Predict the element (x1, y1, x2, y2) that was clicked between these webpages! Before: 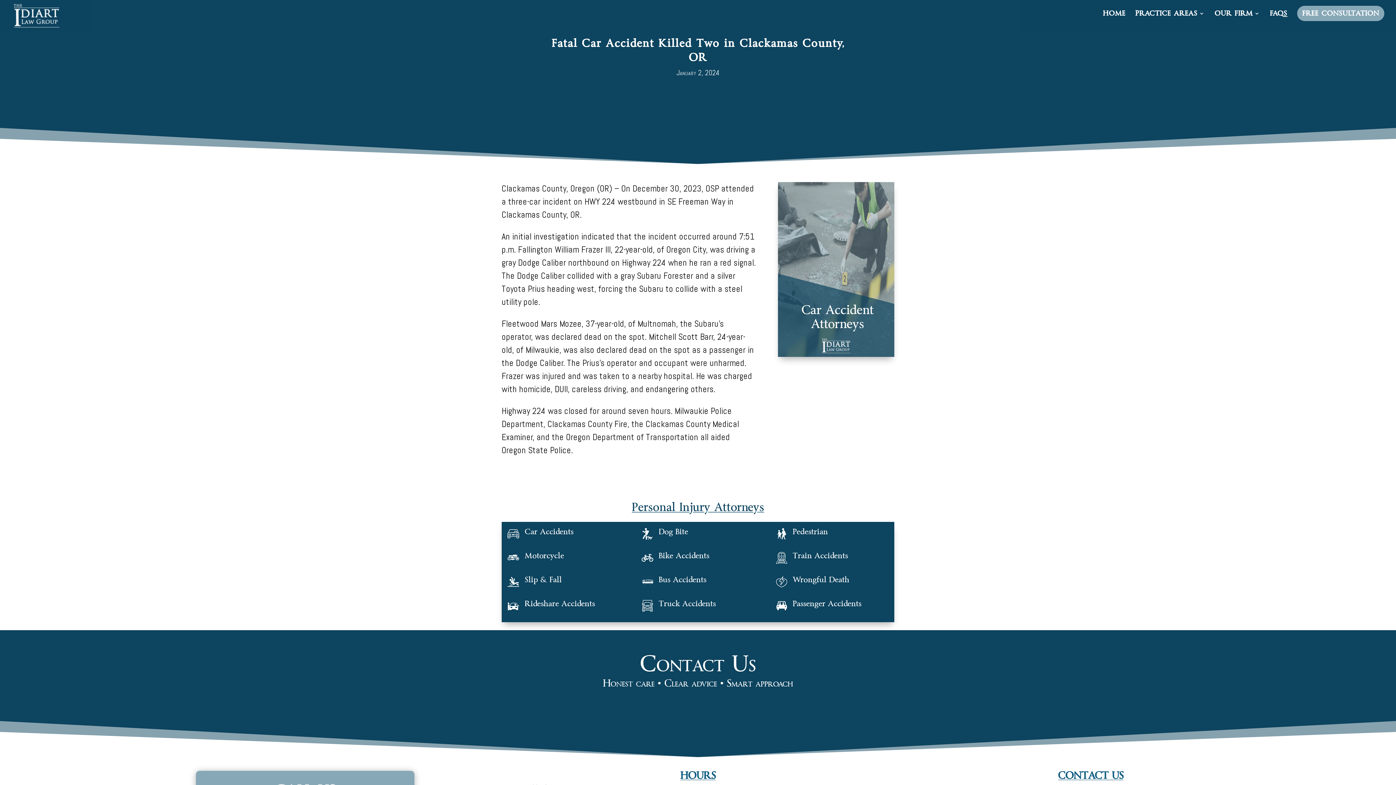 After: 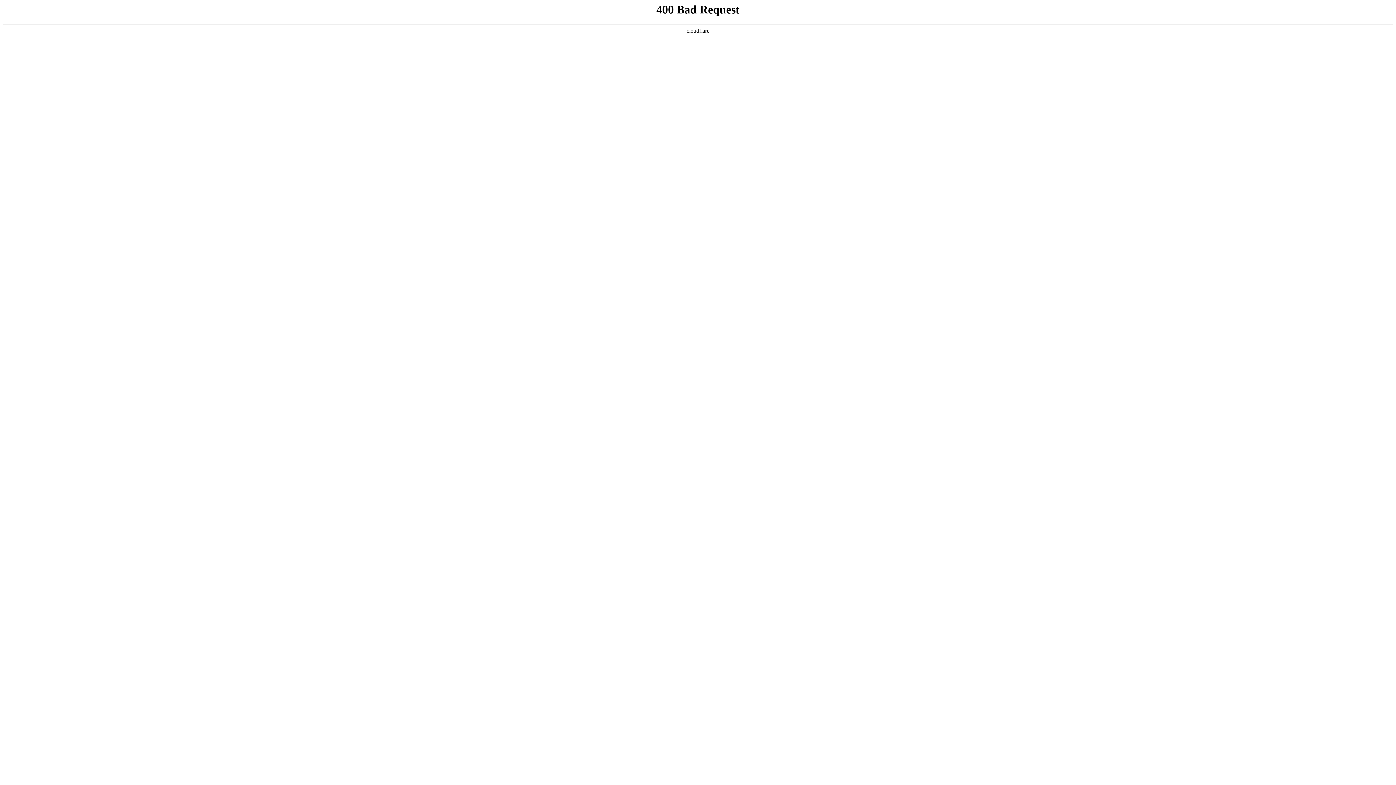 Action: bbox: (641, 576, 653, 588)